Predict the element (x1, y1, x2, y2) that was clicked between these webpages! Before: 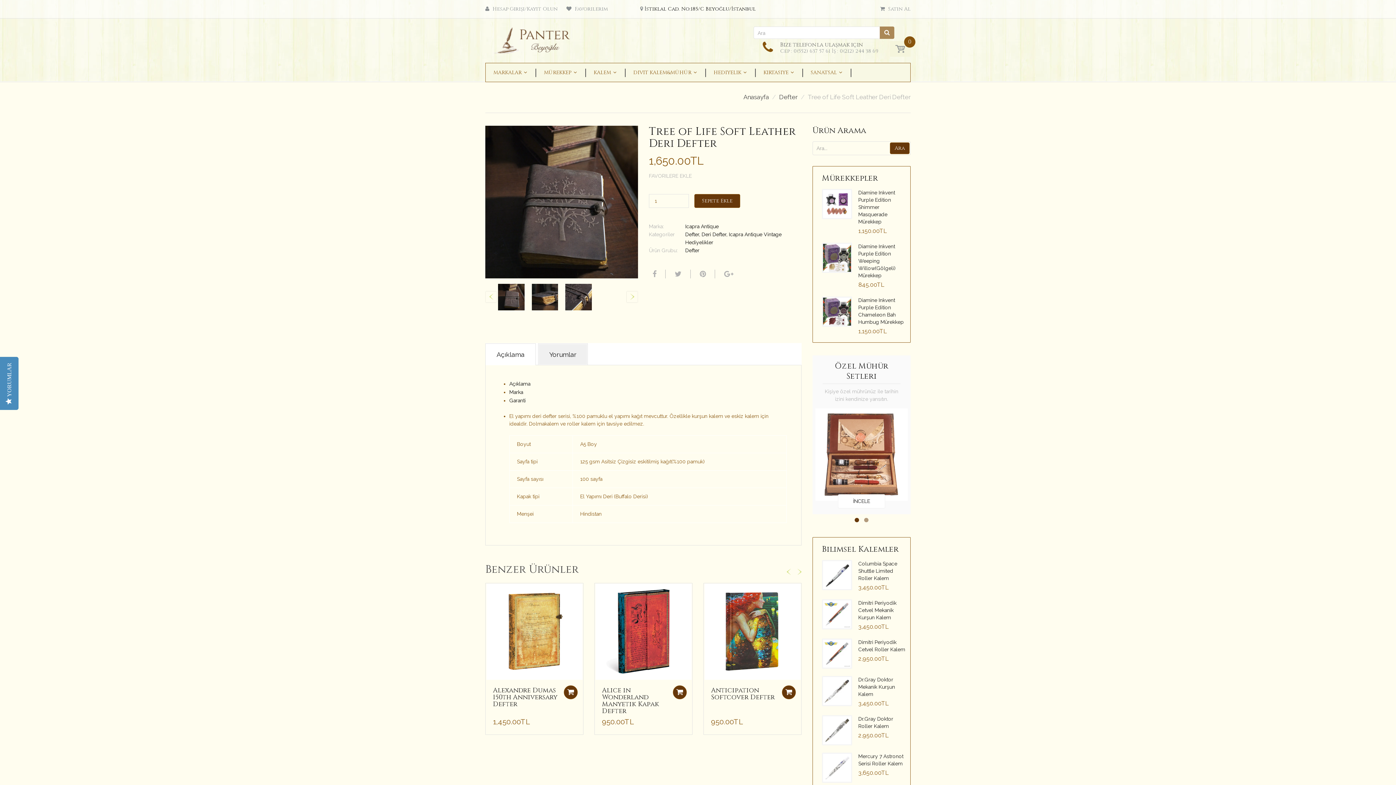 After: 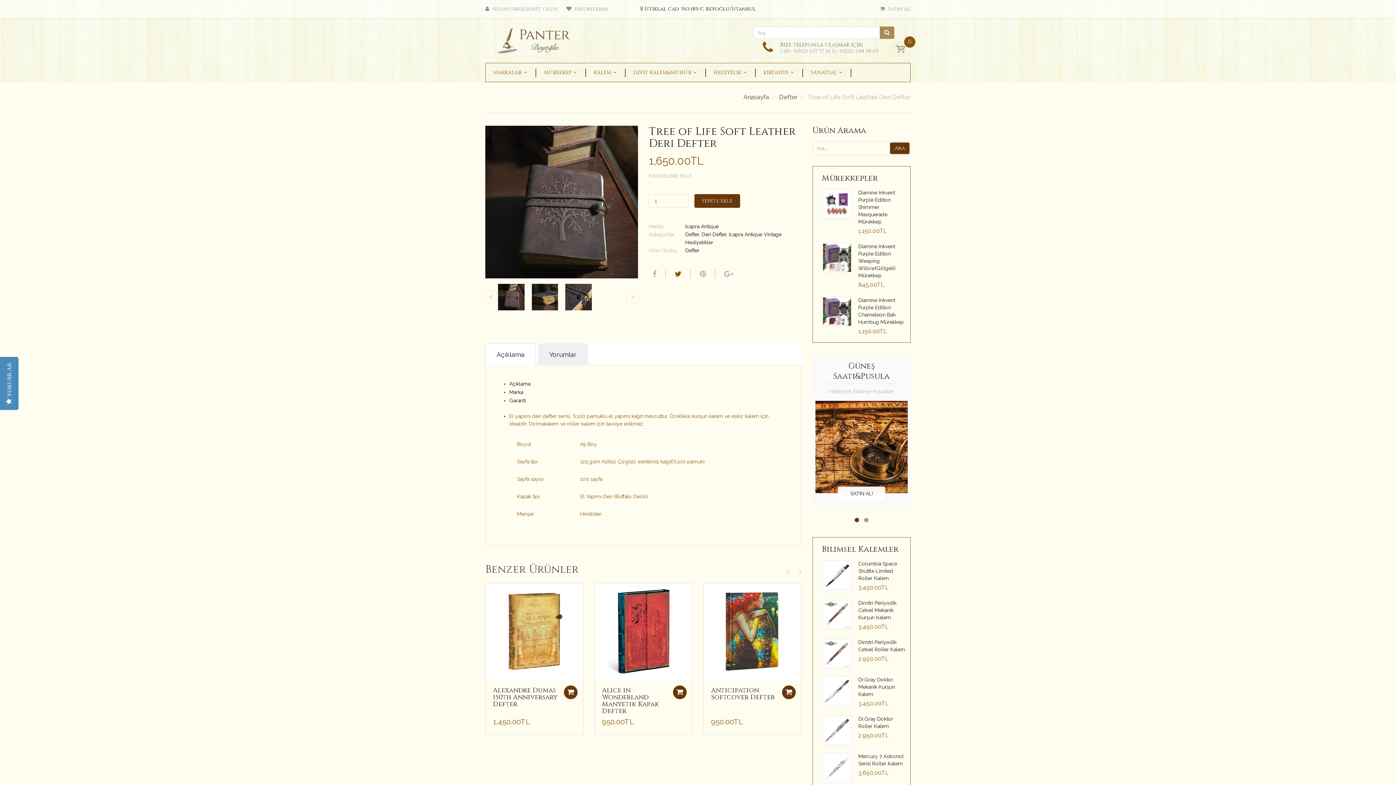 Action: bbox: (671, 269, 683, 278)